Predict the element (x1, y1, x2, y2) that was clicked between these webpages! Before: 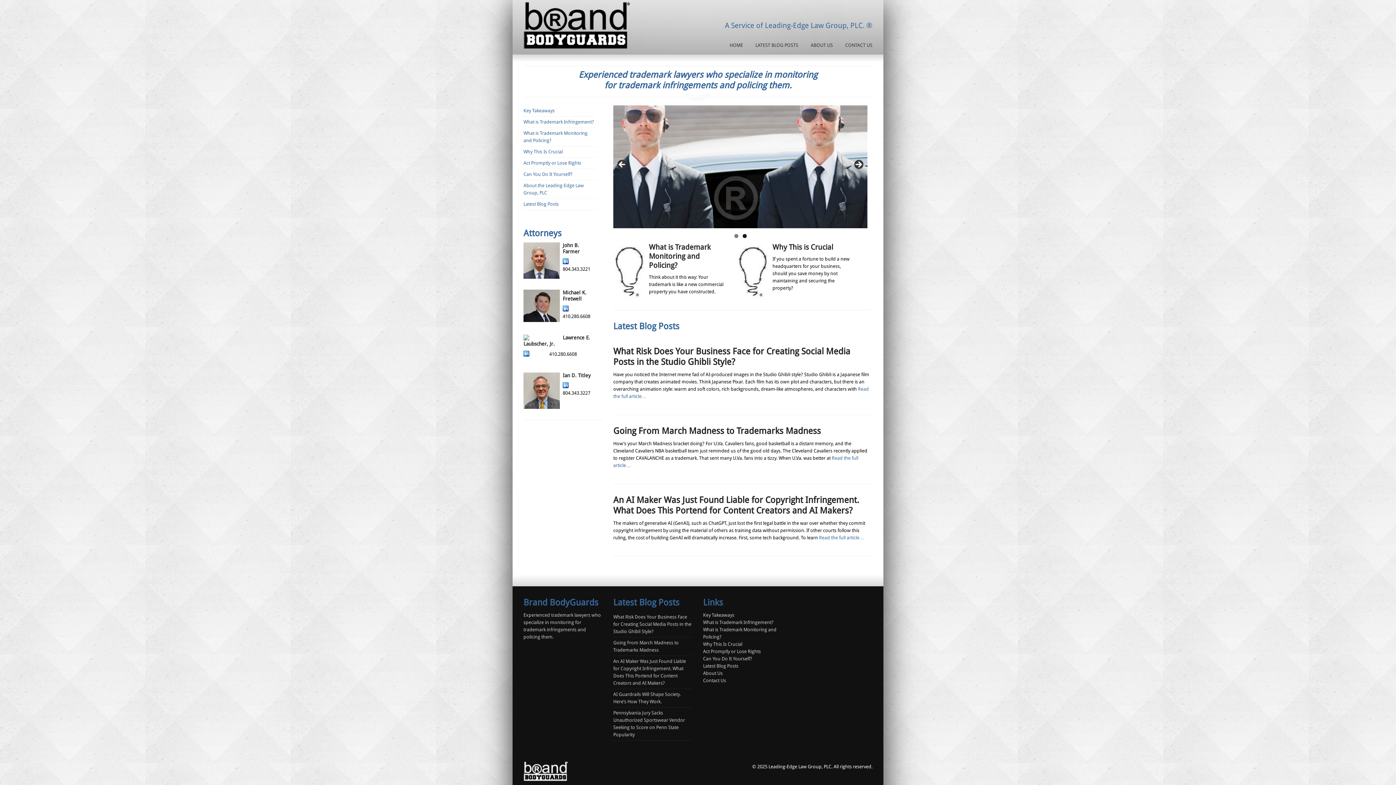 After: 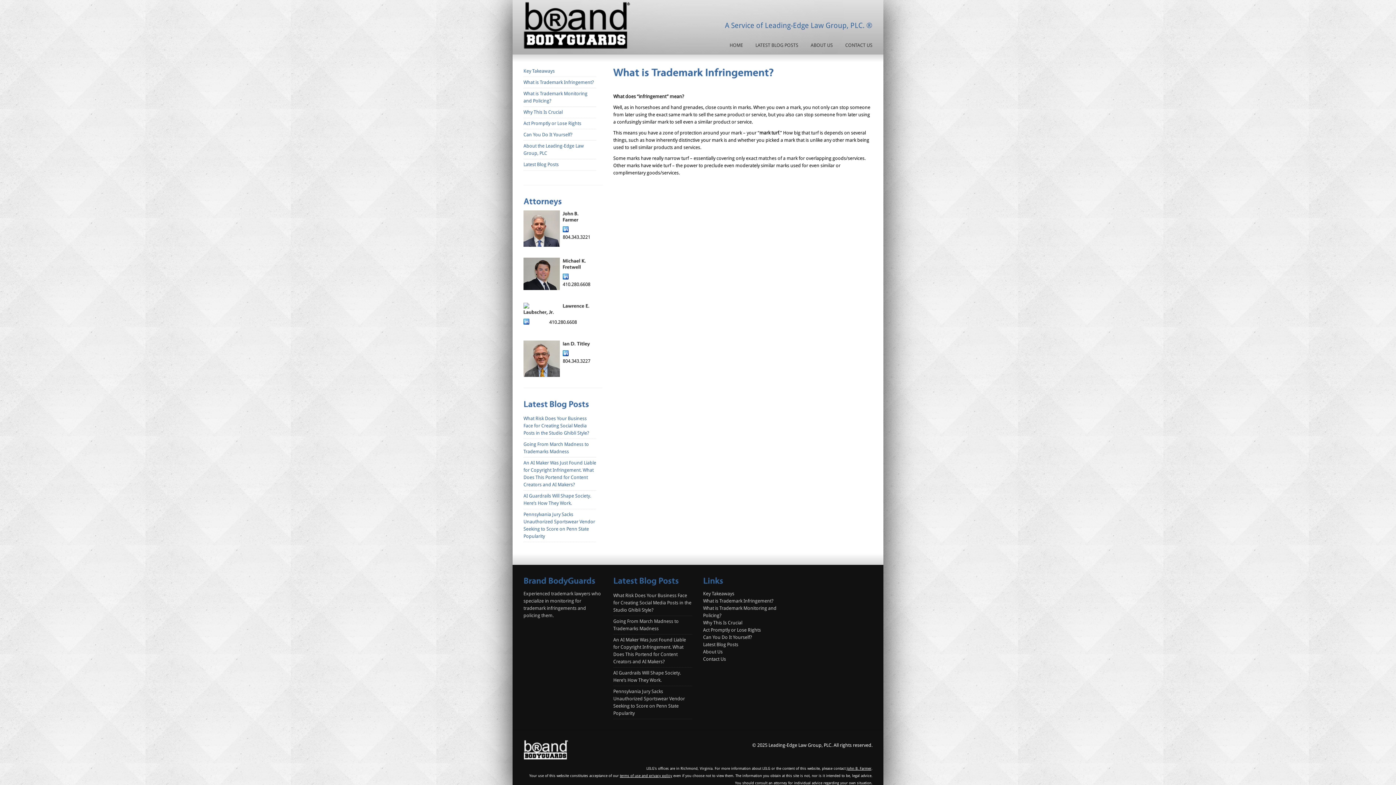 Action: label: What is Trademark Infringement? bbox: (523, 119, 594, 124)